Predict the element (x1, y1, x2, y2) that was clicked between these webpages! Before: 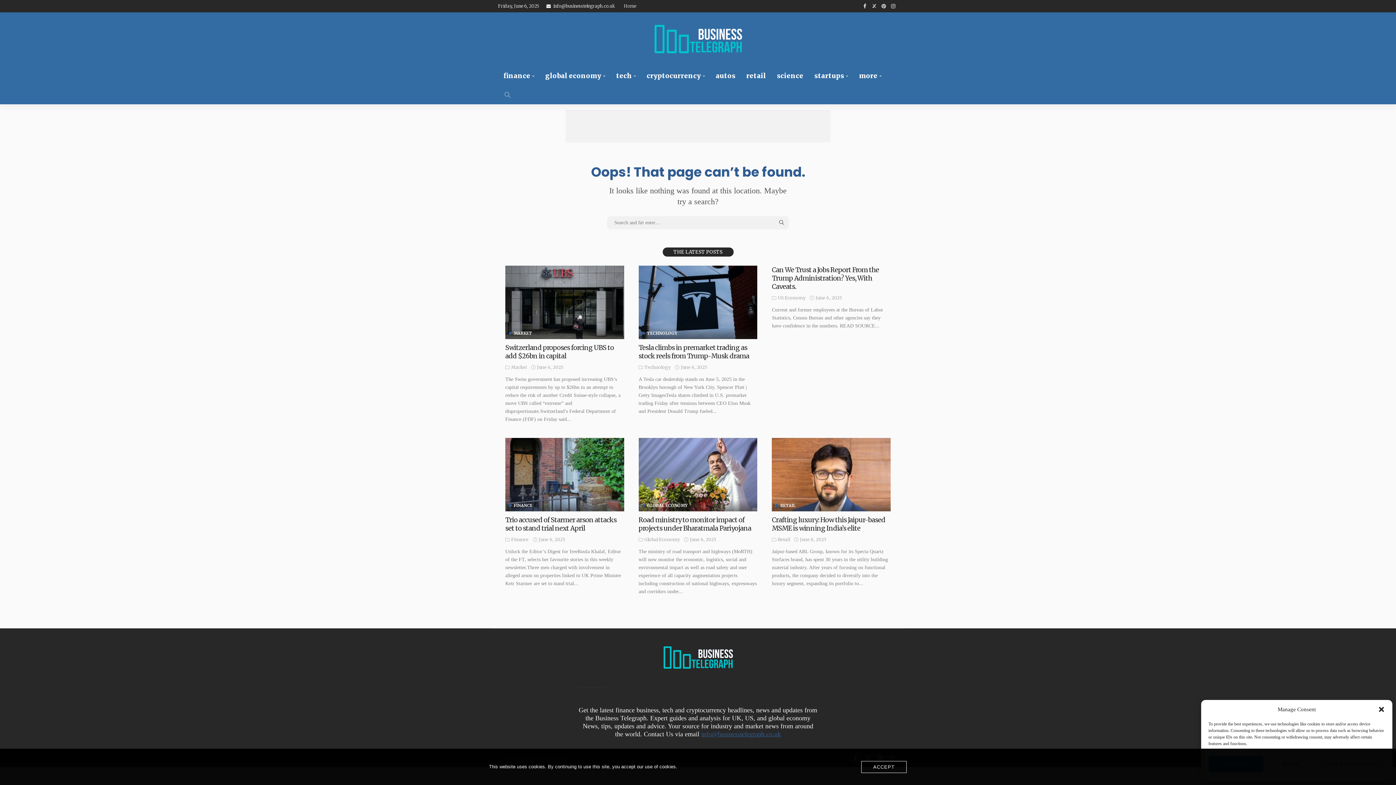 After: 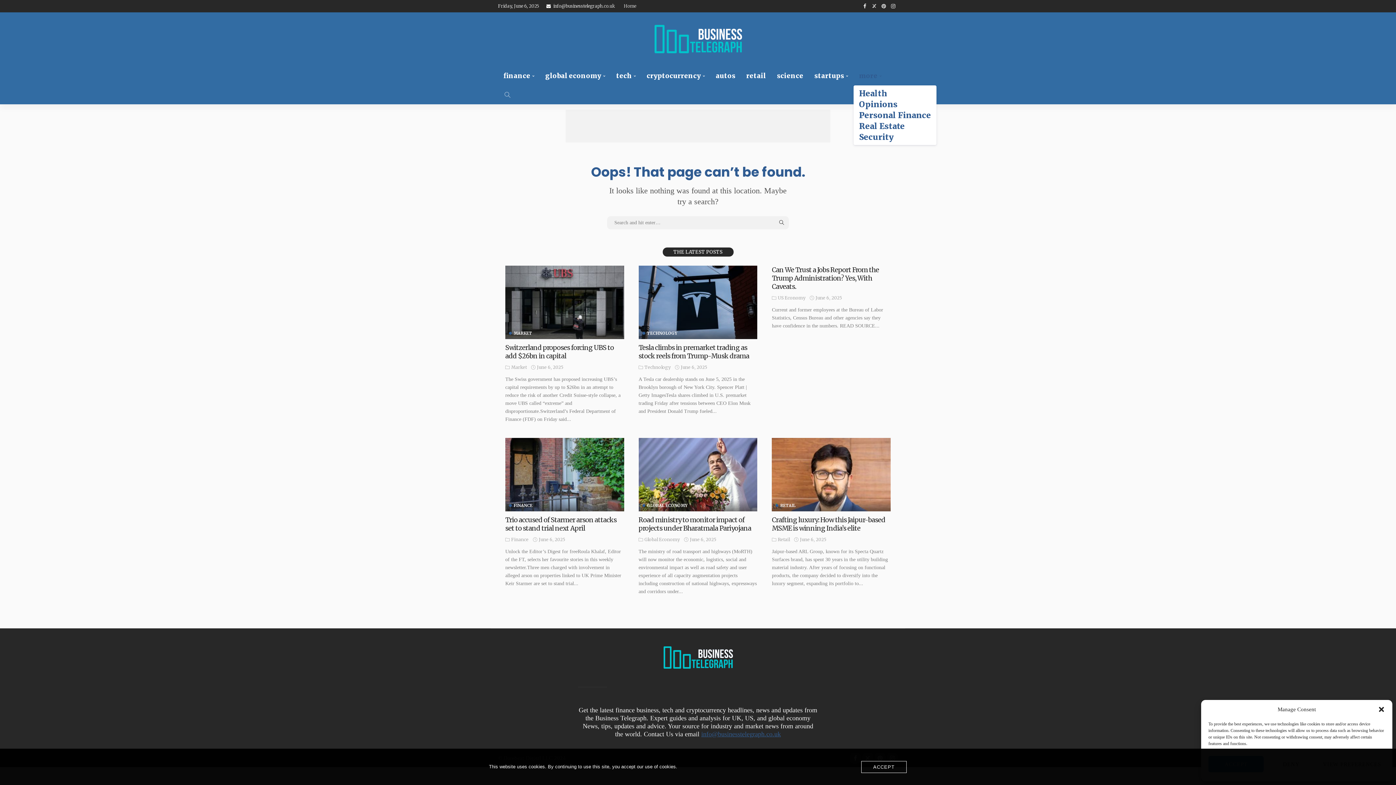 Action: bbox: (853, 66, 887, 85) label: more